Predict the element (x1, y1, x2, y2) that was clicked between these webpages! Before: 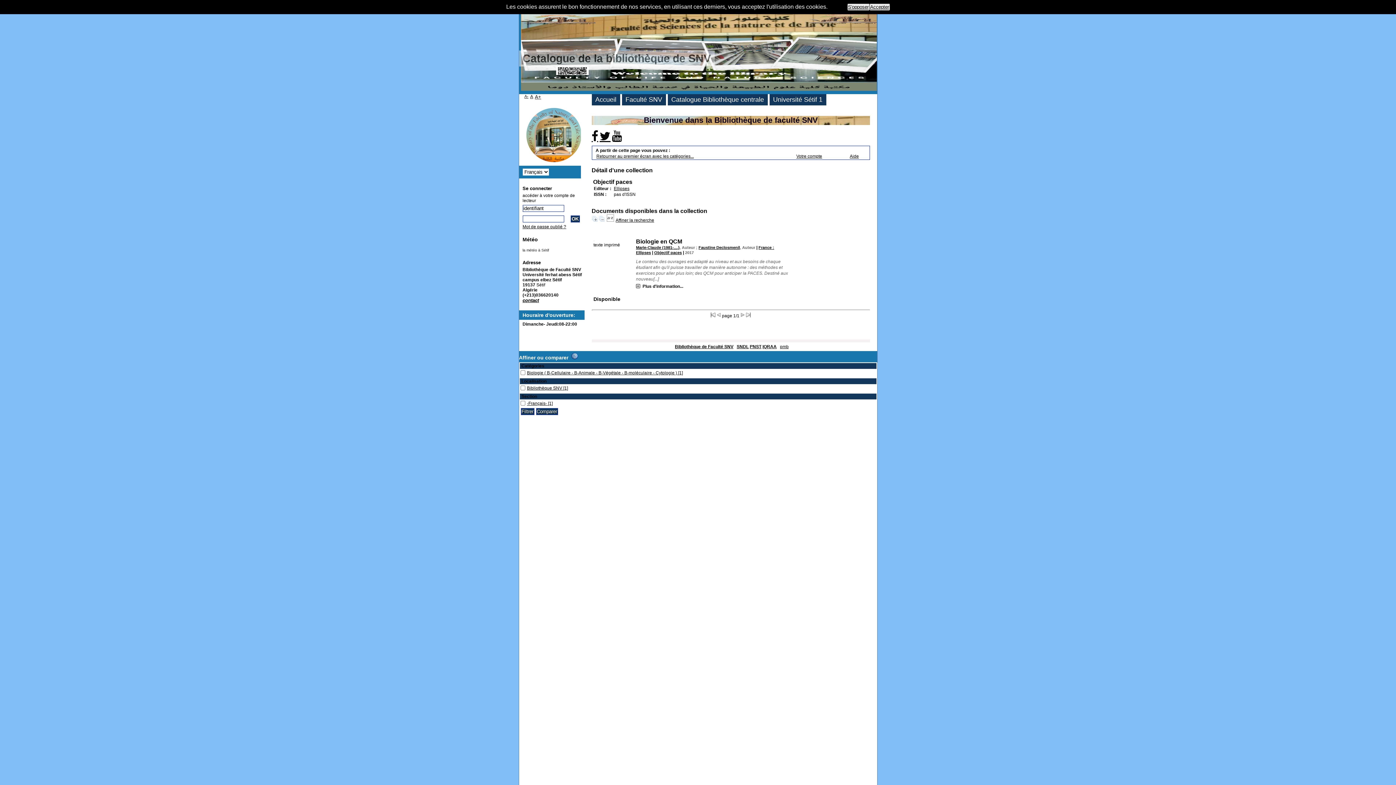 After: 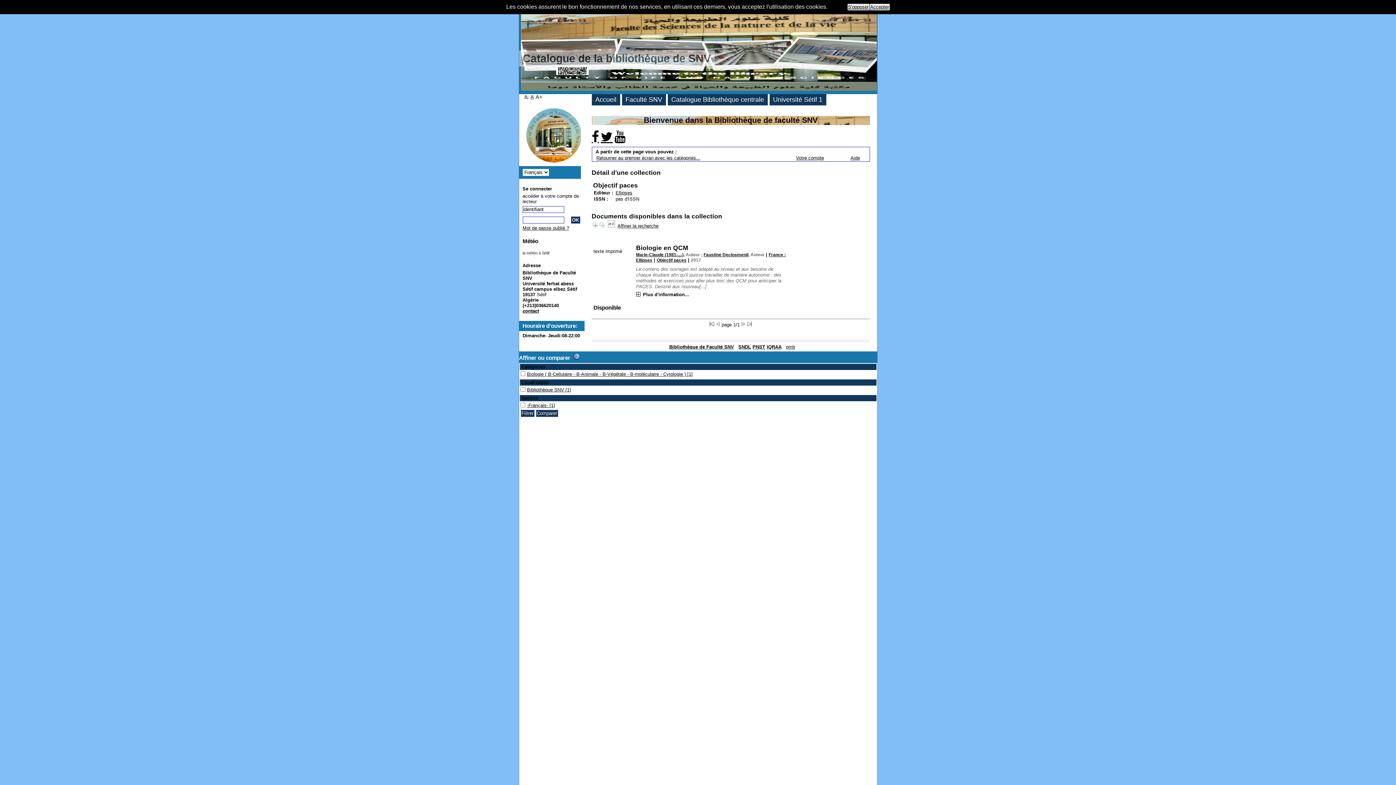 Action: bbox: (535, 94, 541, 99) label: A+